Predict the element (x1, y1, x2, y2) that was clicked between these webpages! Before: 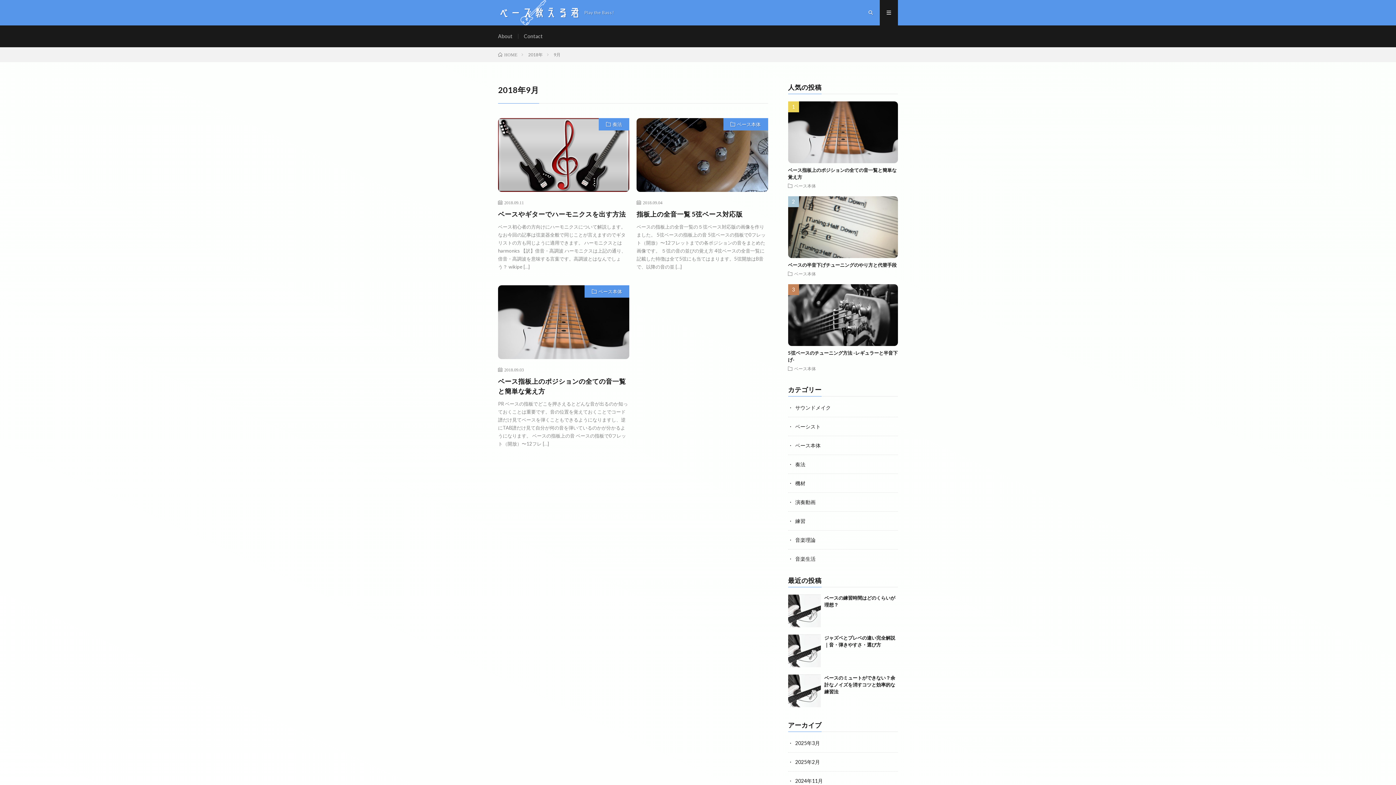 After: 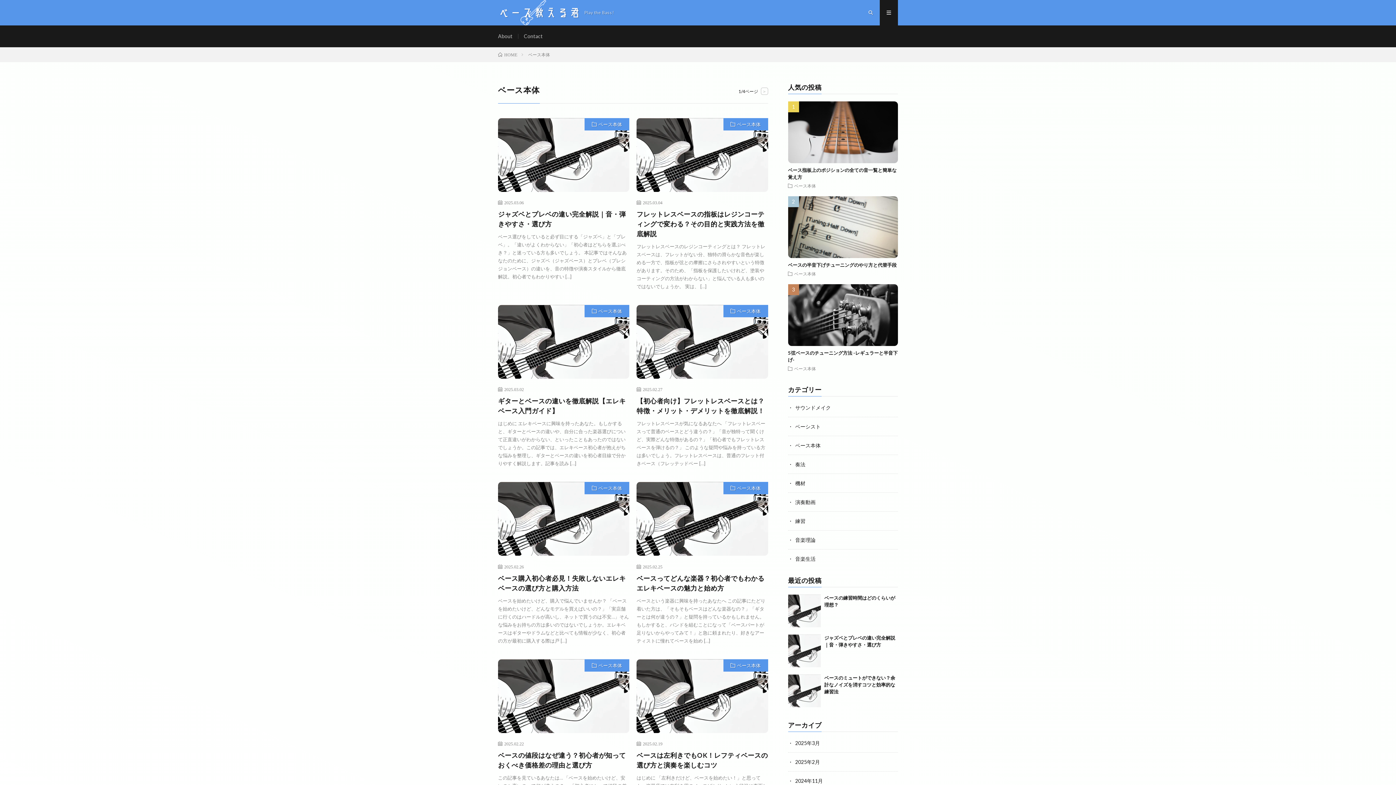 Action: bbox: (795, 442, 820, 448) label: ベース本体